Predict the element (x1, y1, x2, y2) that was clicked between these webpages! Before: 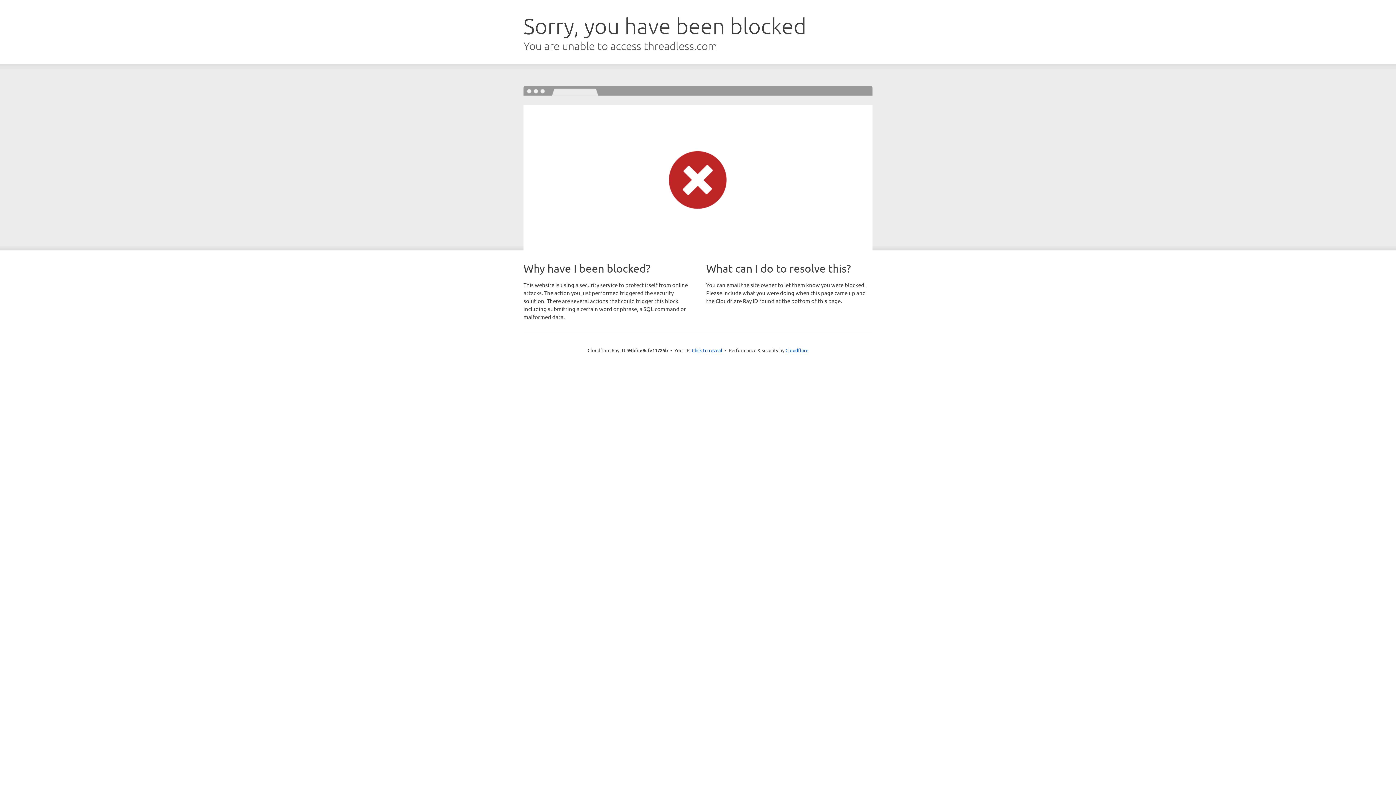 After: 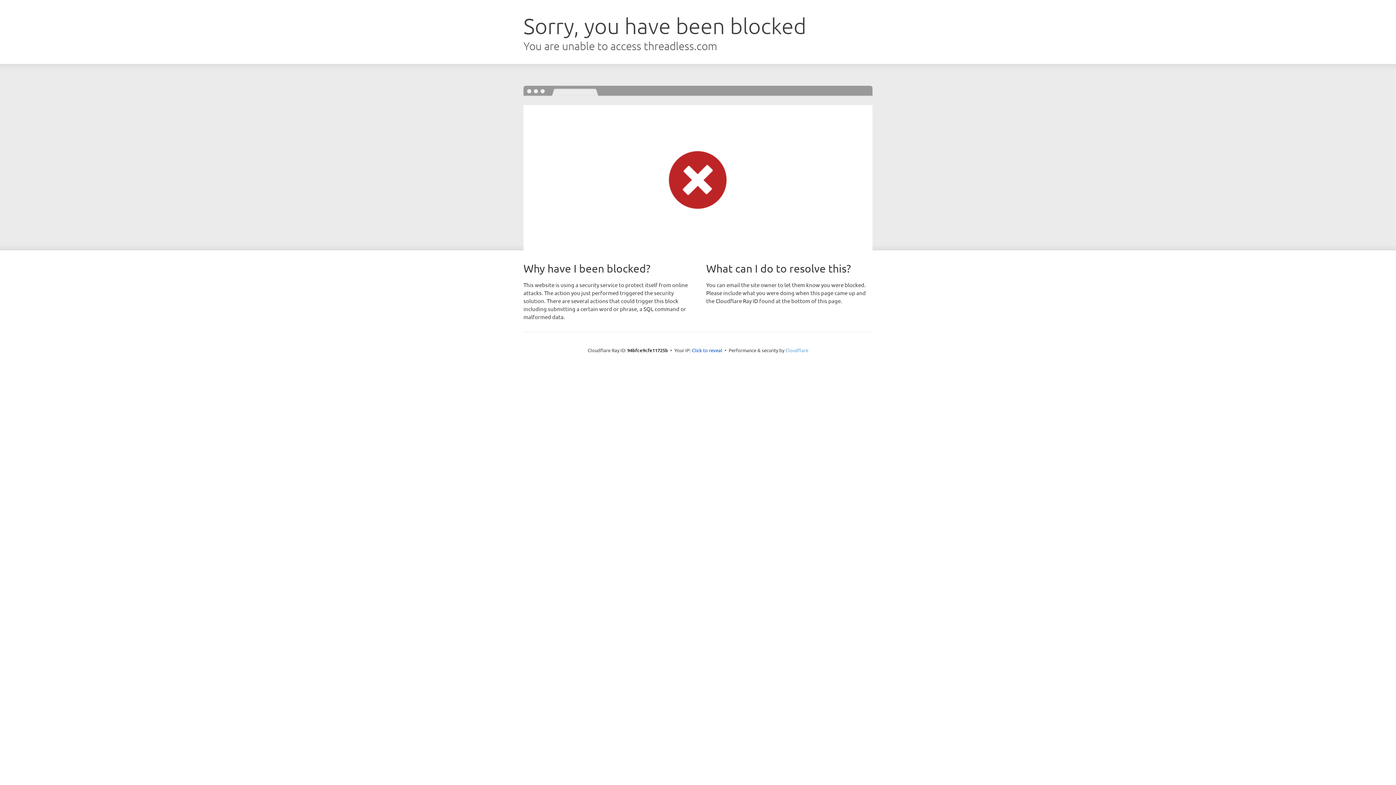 Action: bbox: (785, 347, 808, 353) label: Cloudflare